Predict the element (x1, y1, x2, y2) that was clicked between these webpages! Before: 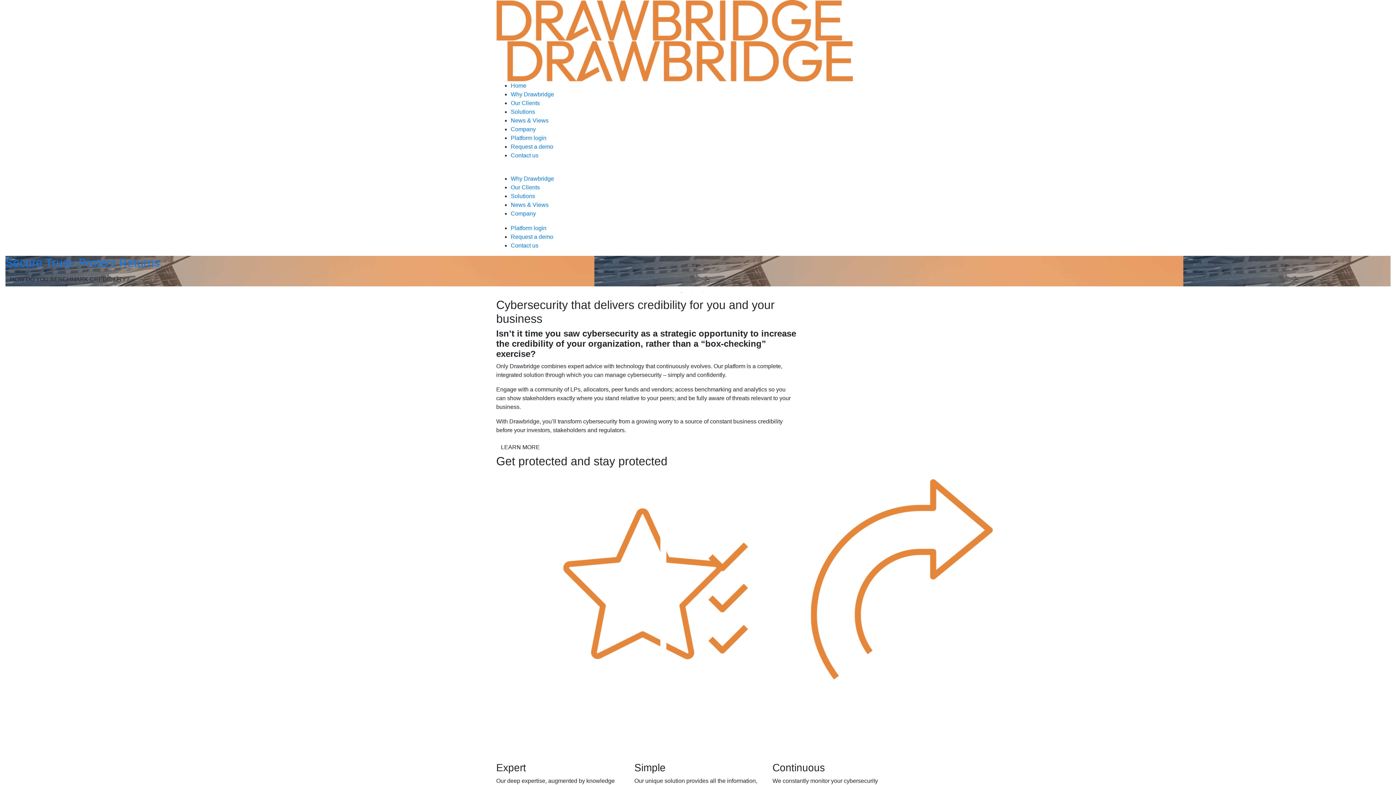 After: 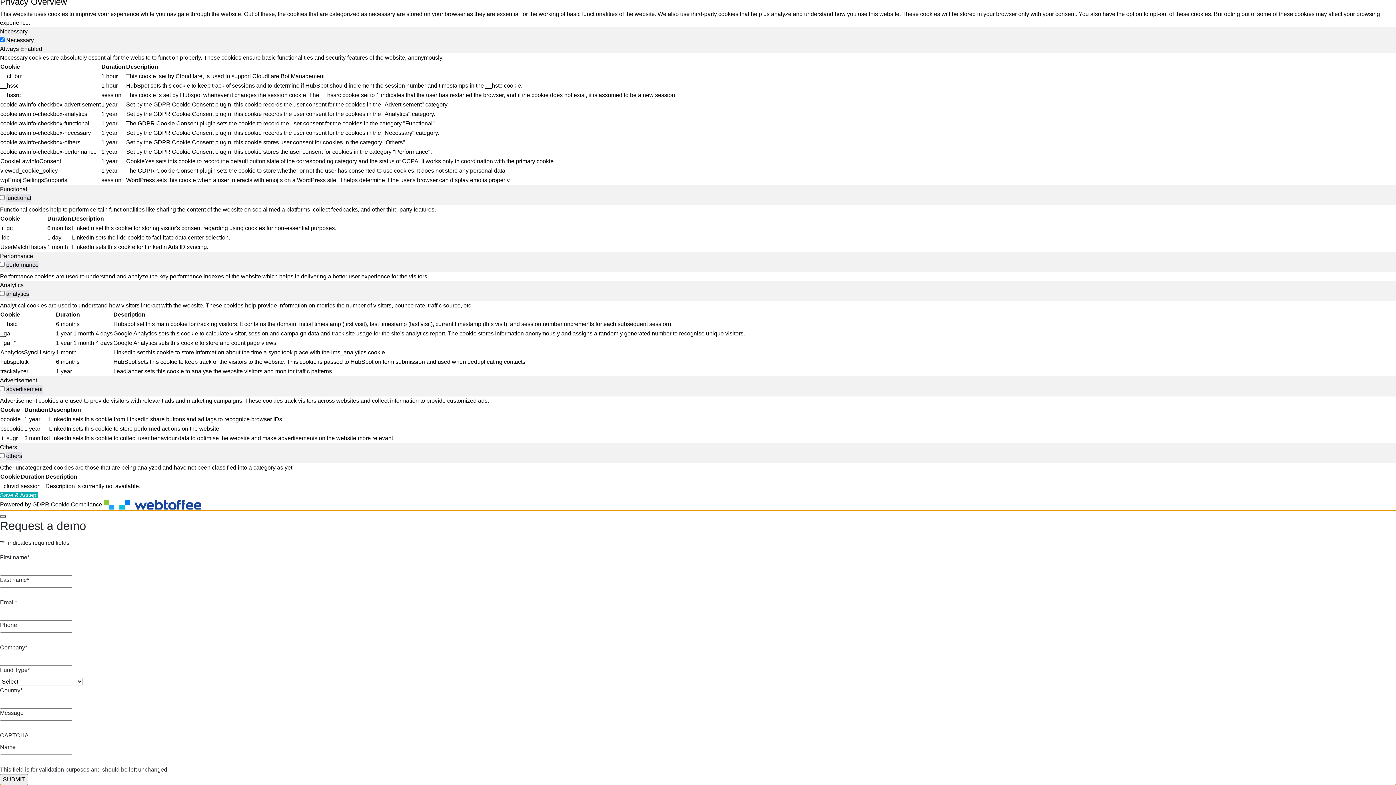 Action: label: Request a demo bbox: (510, 143, 553, 149)